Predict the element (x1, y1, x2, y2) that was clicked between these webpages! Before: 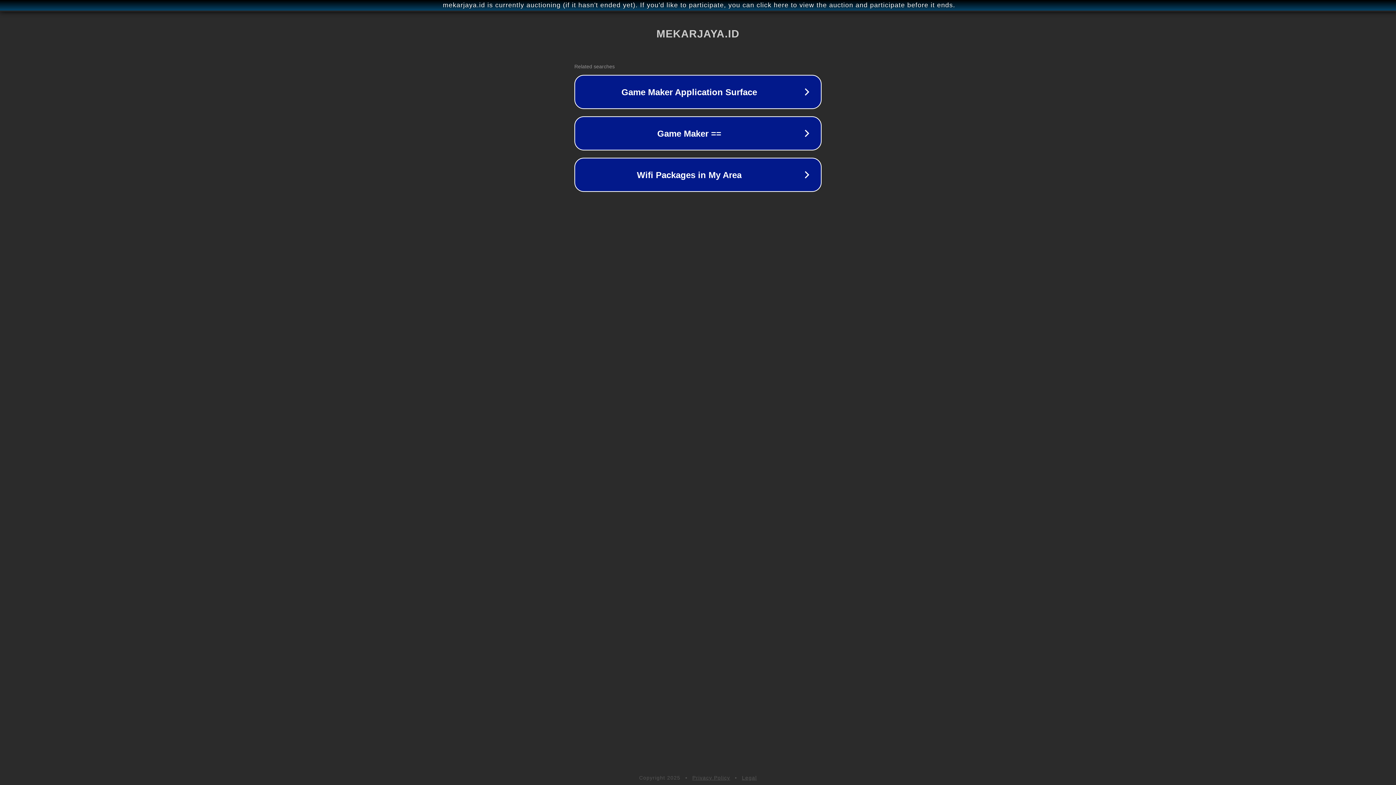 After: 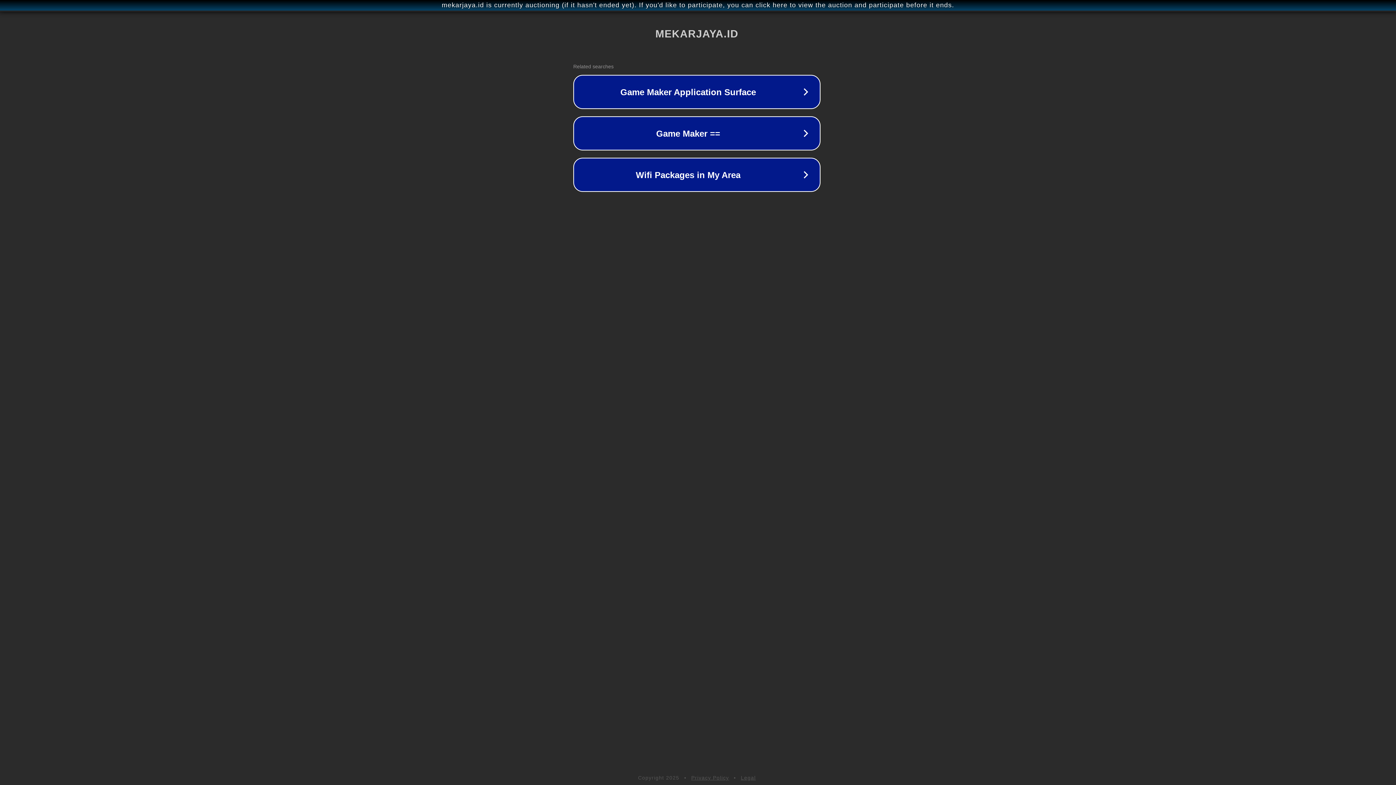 Action: bbox: (1, 1, 1397, 9) label: mekarjaya.id is currently auctioning (if it hasn't ended yet). If you'd like to participate, you can click here to view the auction and participate before it ends.